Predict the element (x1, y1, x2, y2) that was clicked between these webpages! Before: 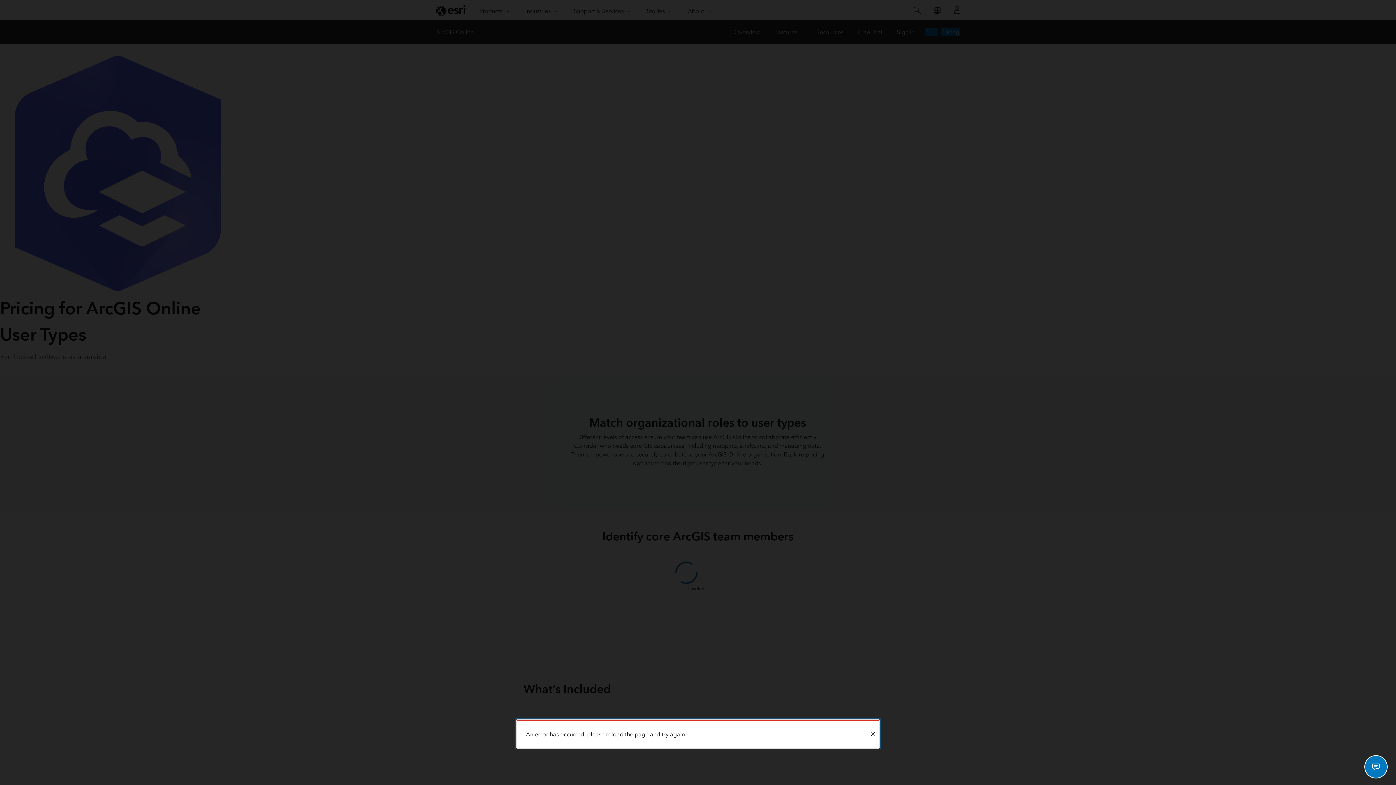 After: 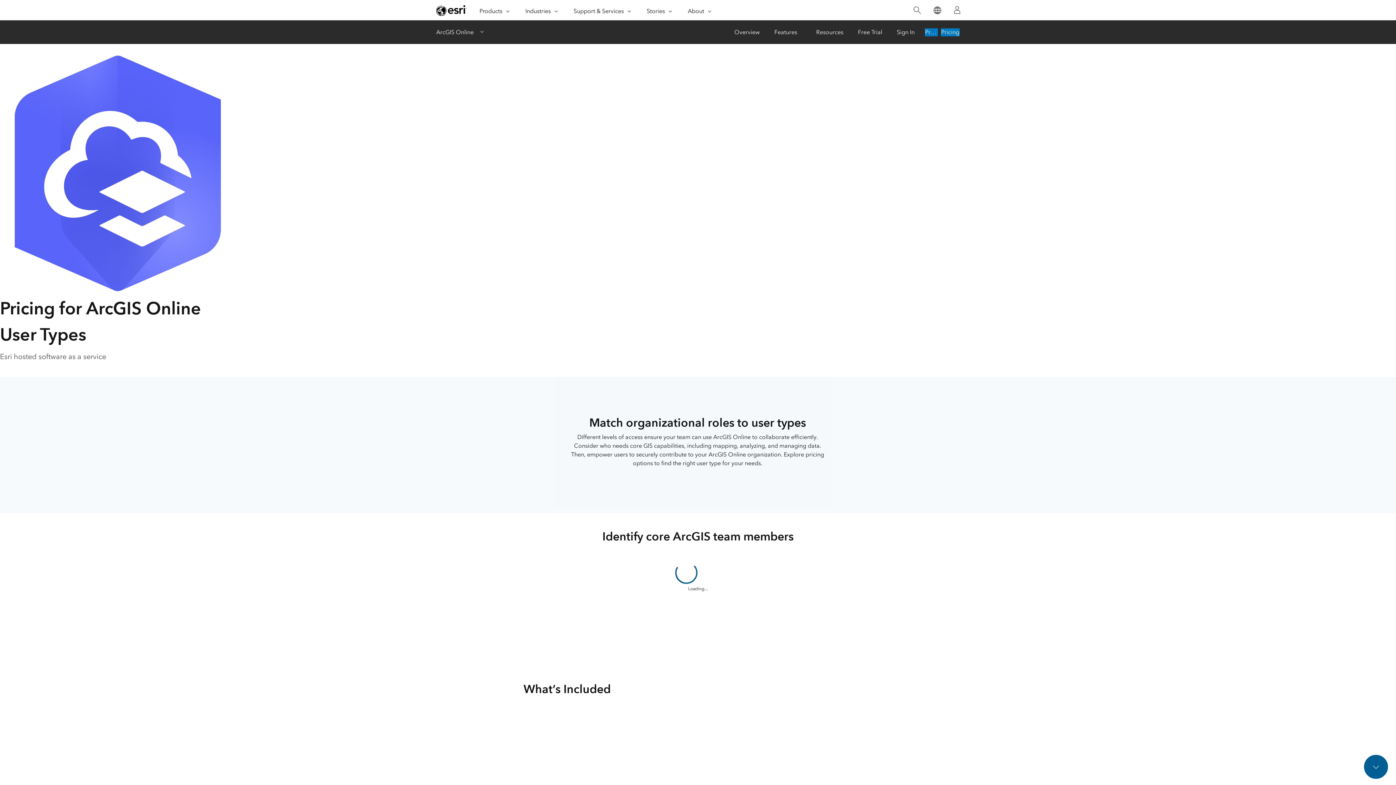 Action: bbox: (1365, 756, 1387, 778)